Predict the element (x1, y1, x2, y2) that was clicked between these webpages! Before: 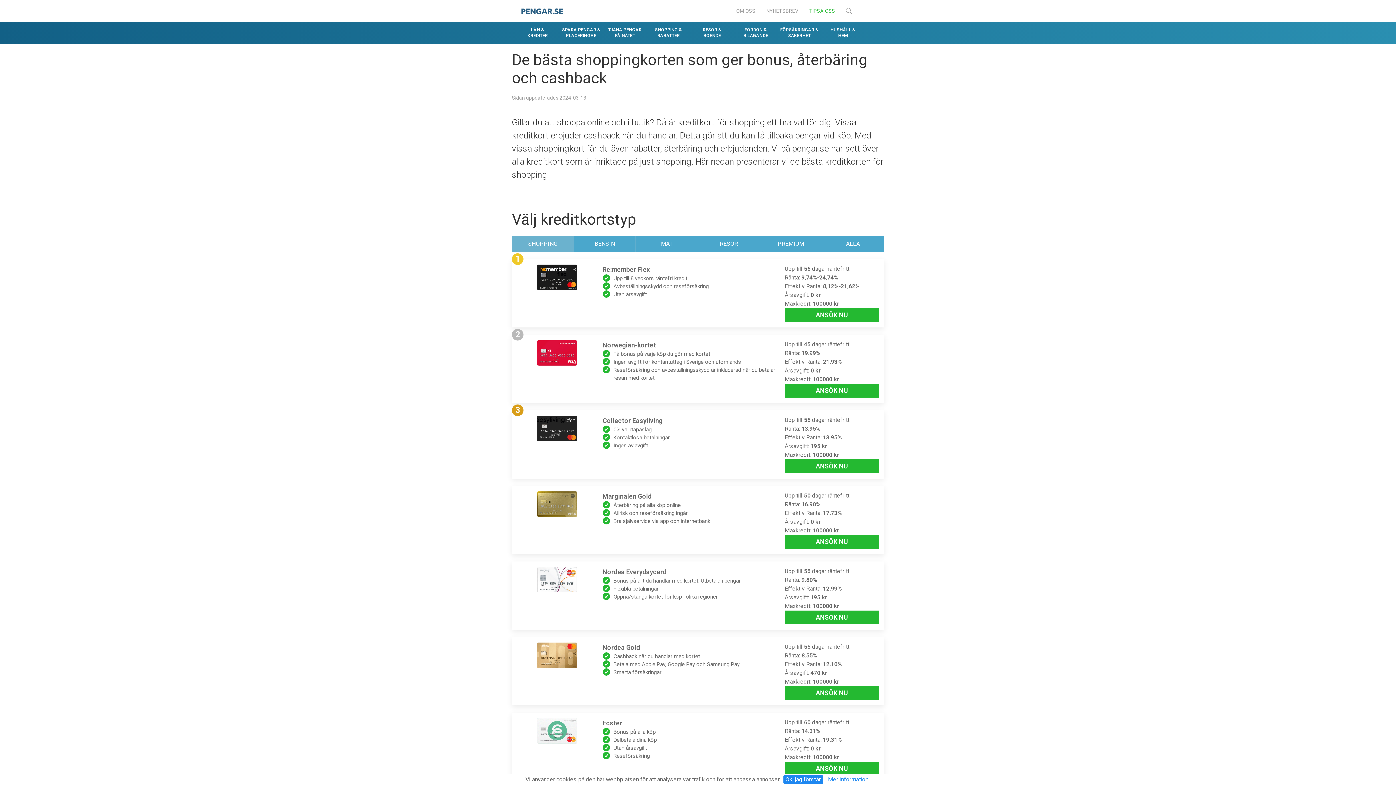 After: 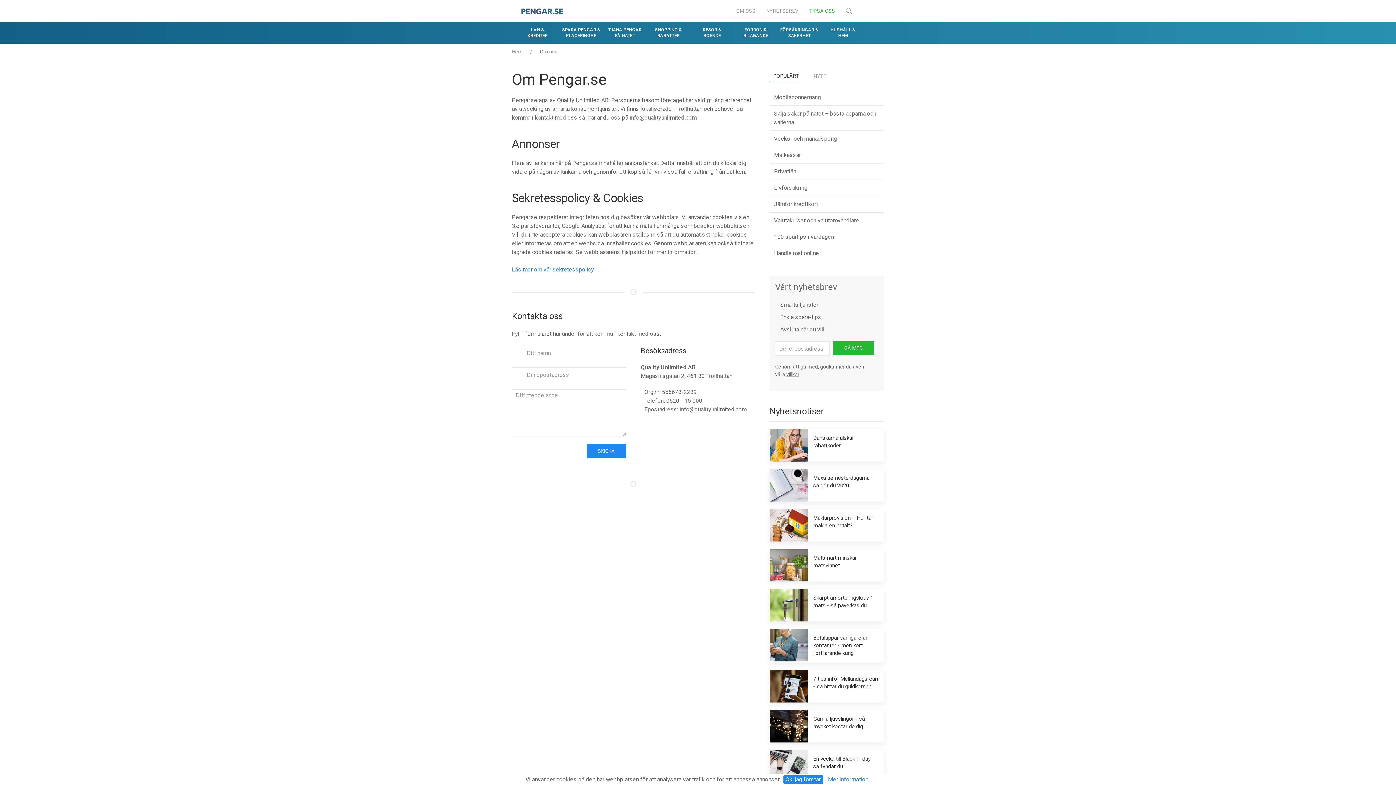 Action: label: OM OSS bbox: (730, 0, 761, 21)